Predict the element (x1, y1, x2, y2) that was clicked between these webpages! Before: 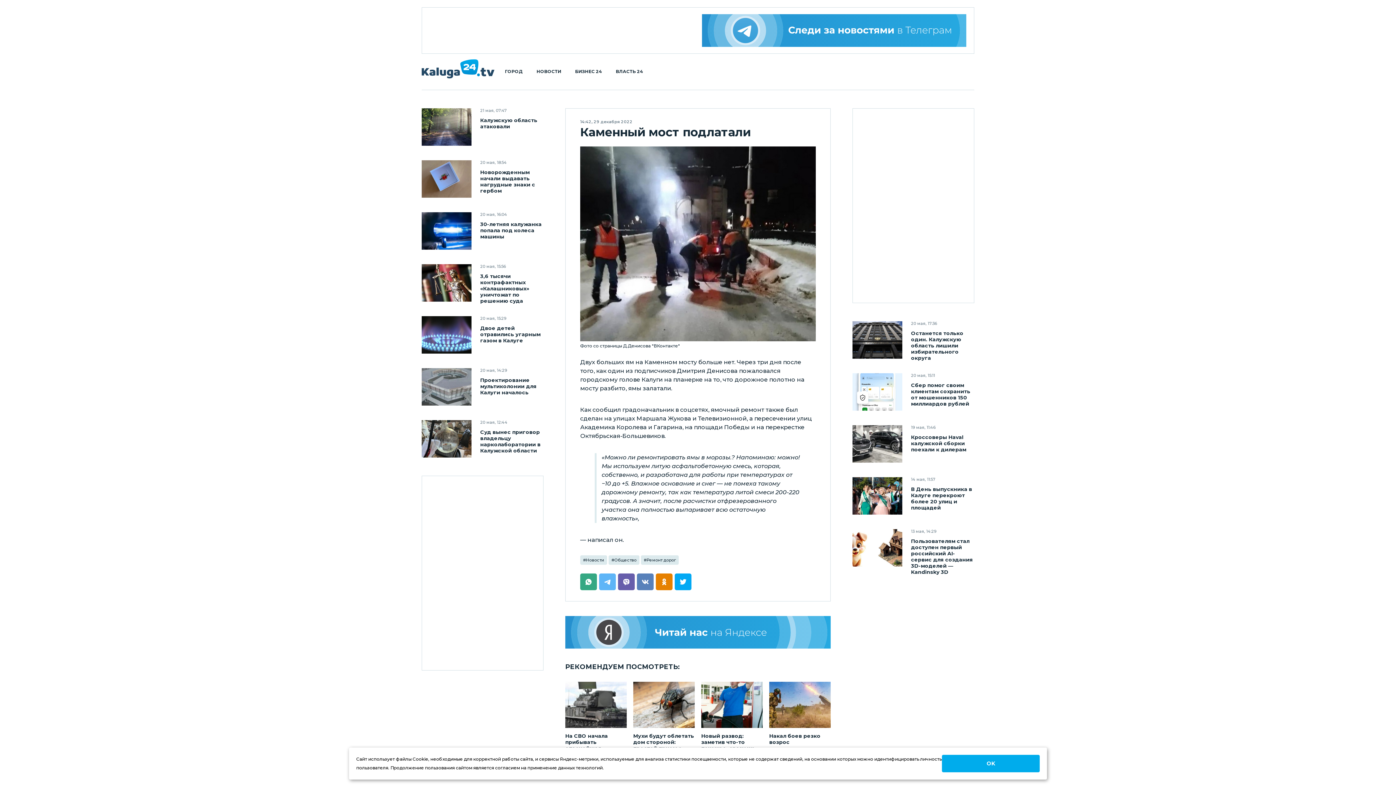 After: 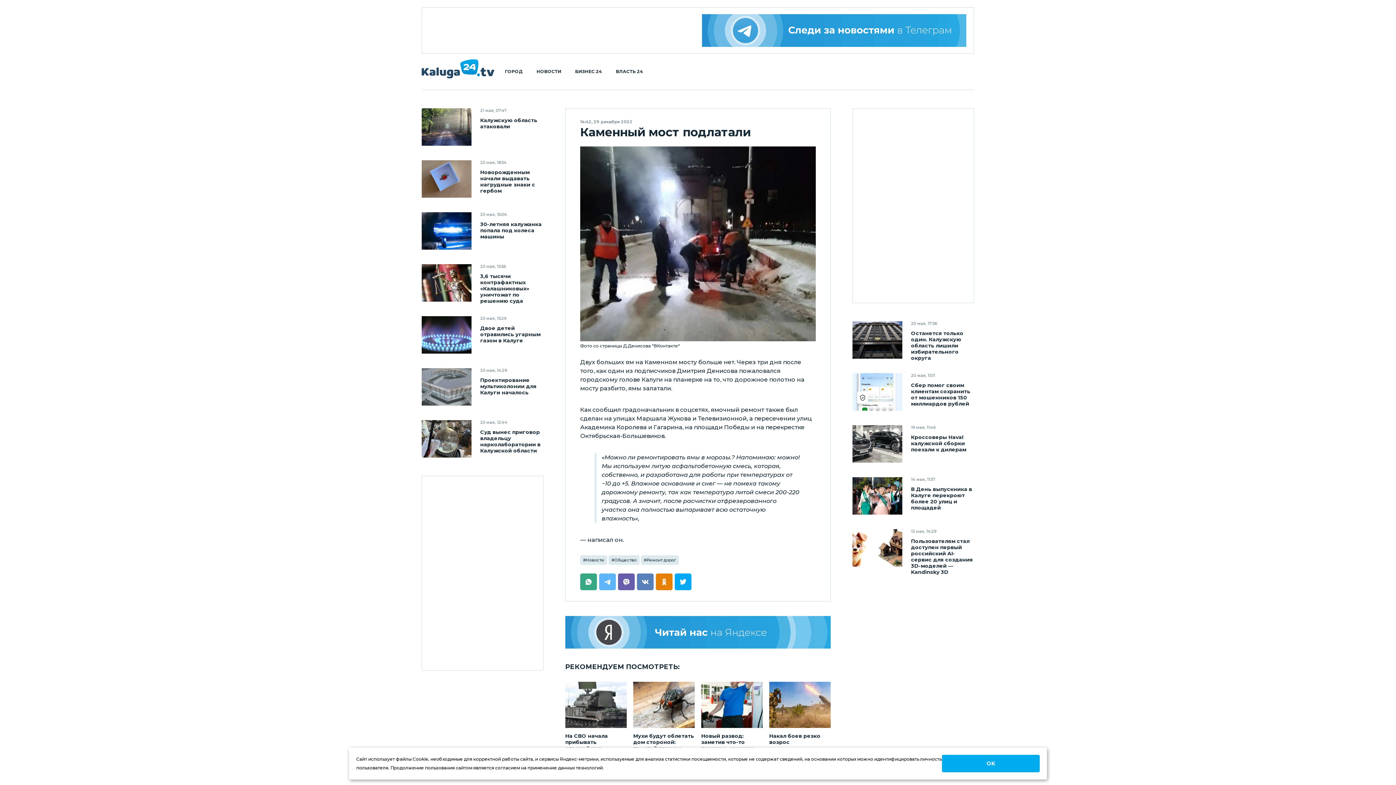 Action: bbox: (769, 682, 830, 728)